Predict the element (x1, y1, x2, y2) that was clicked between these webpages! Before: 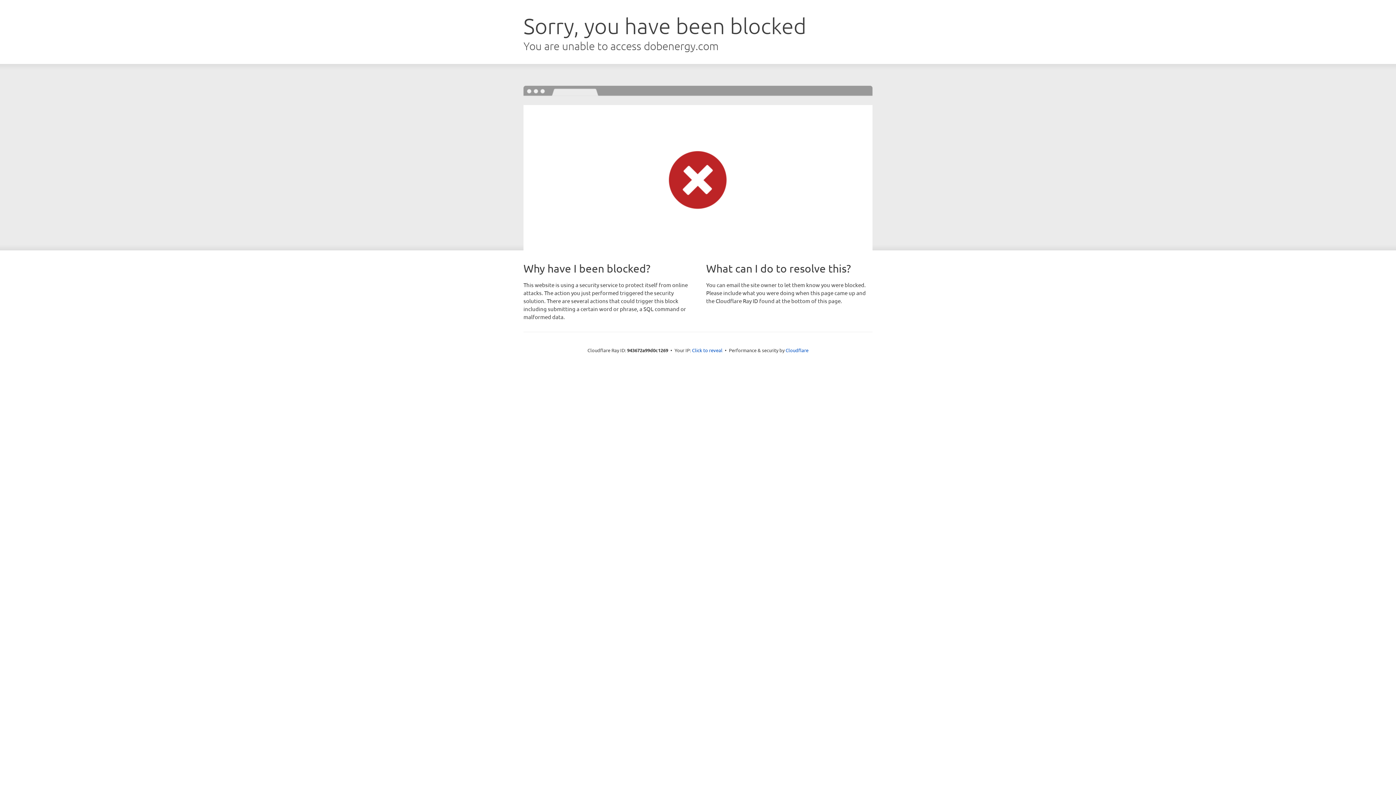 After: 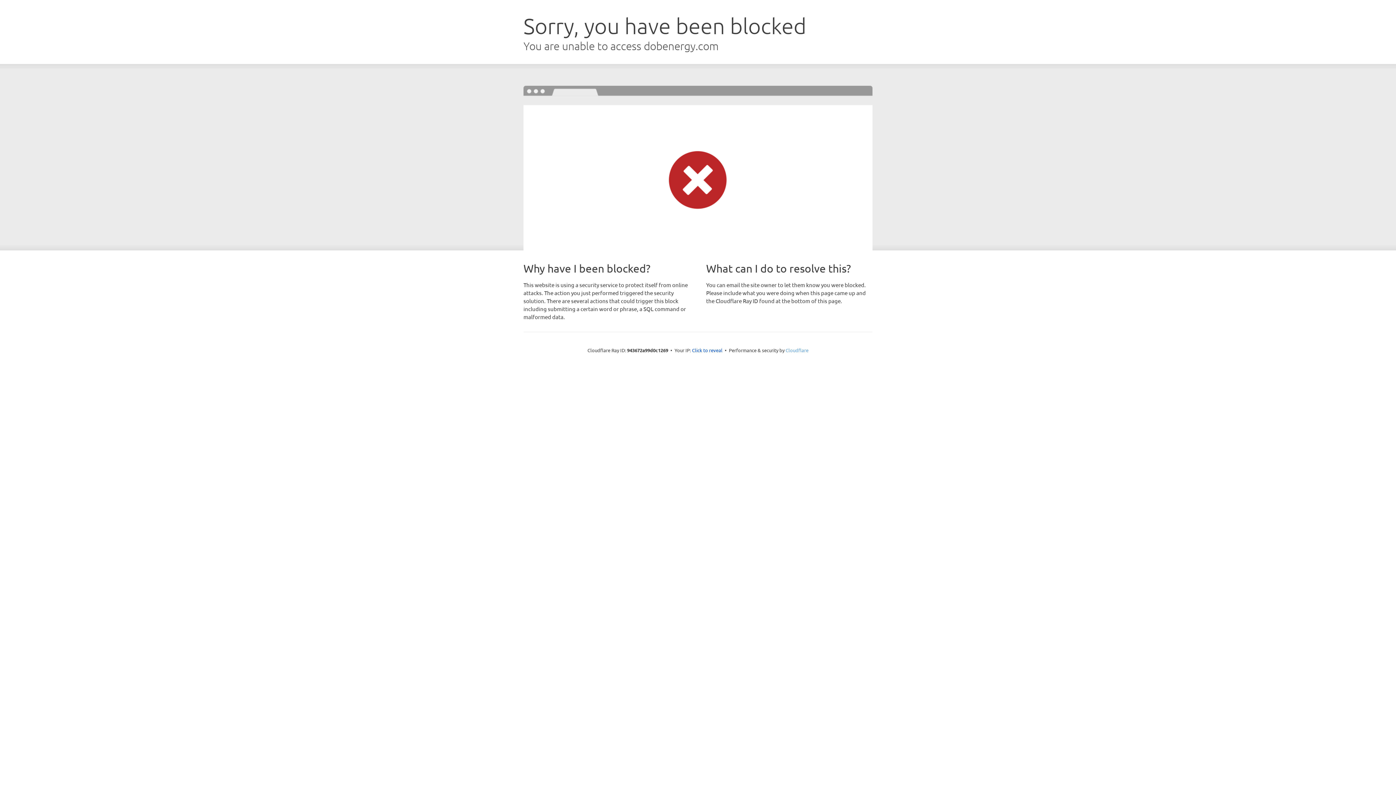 Action: label: Cloudflare bbox: (785, 347, 808, 353)